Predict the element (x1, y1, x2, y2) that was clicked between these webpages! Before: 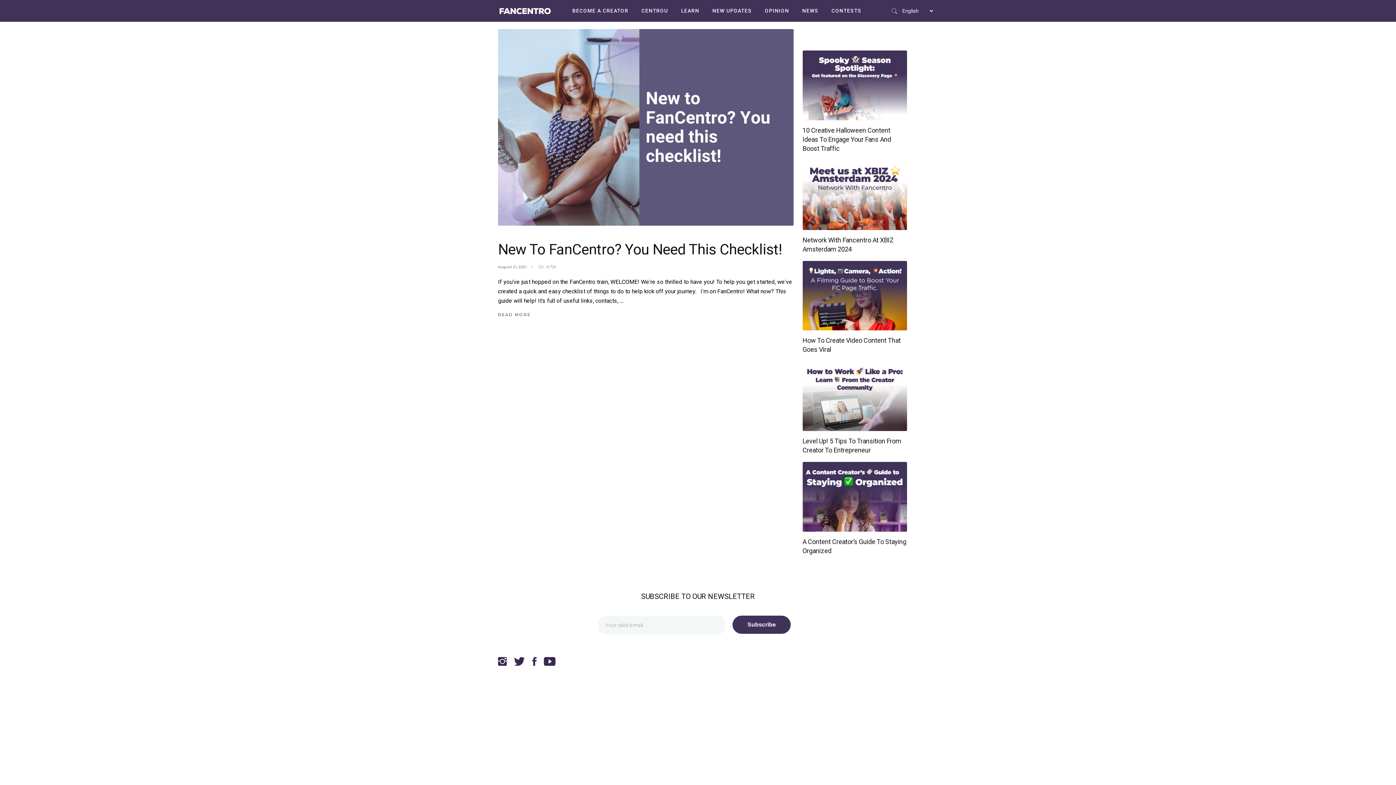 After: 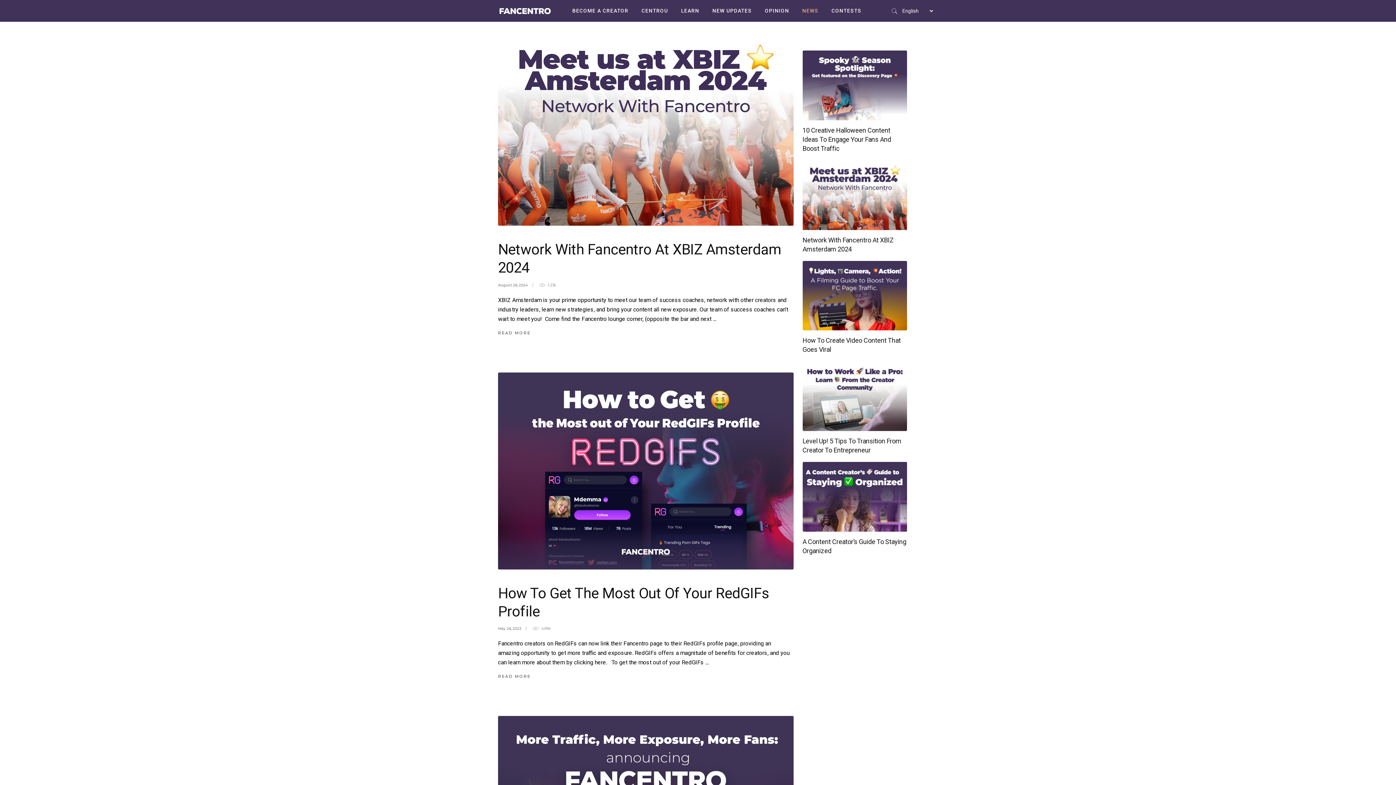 Action: bbox: (795, 0, 825, 21) label: NEWS